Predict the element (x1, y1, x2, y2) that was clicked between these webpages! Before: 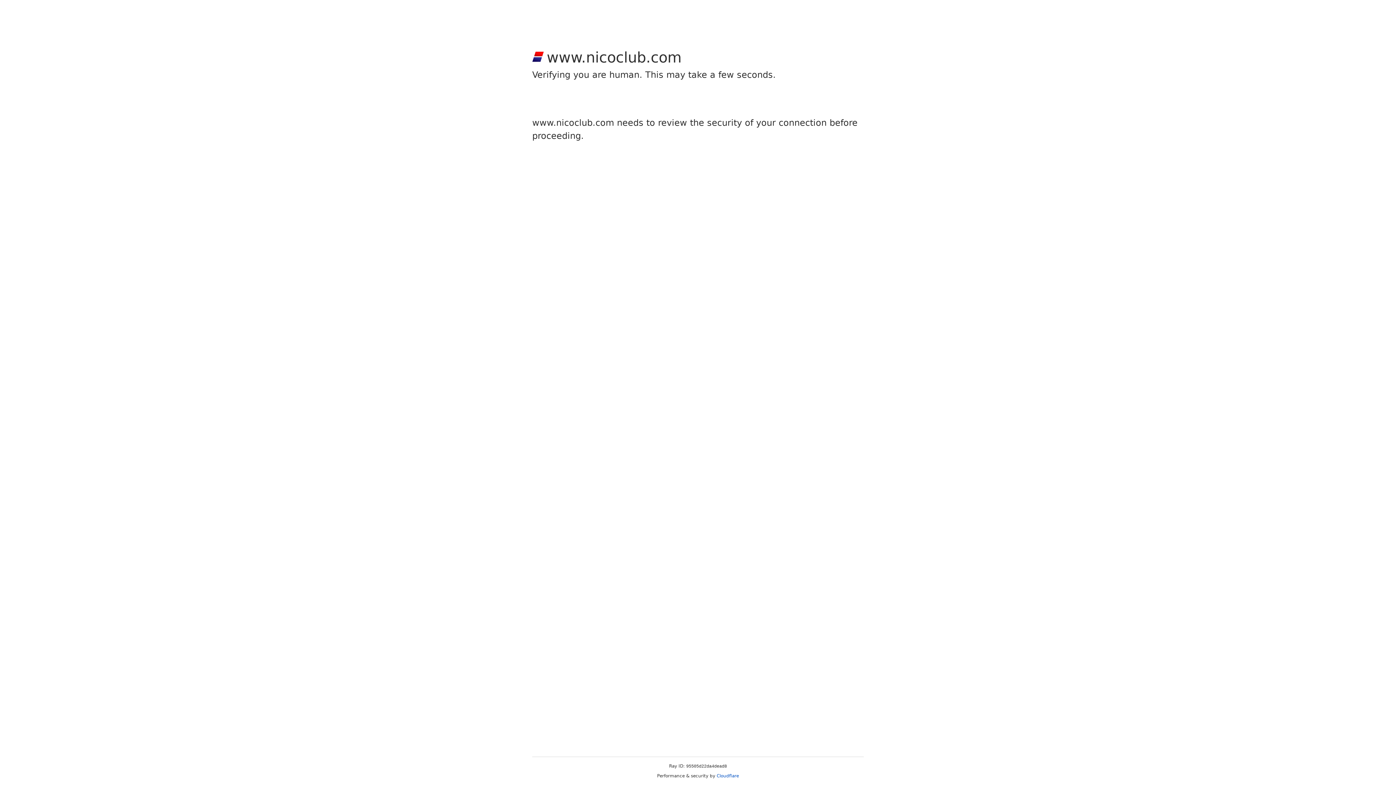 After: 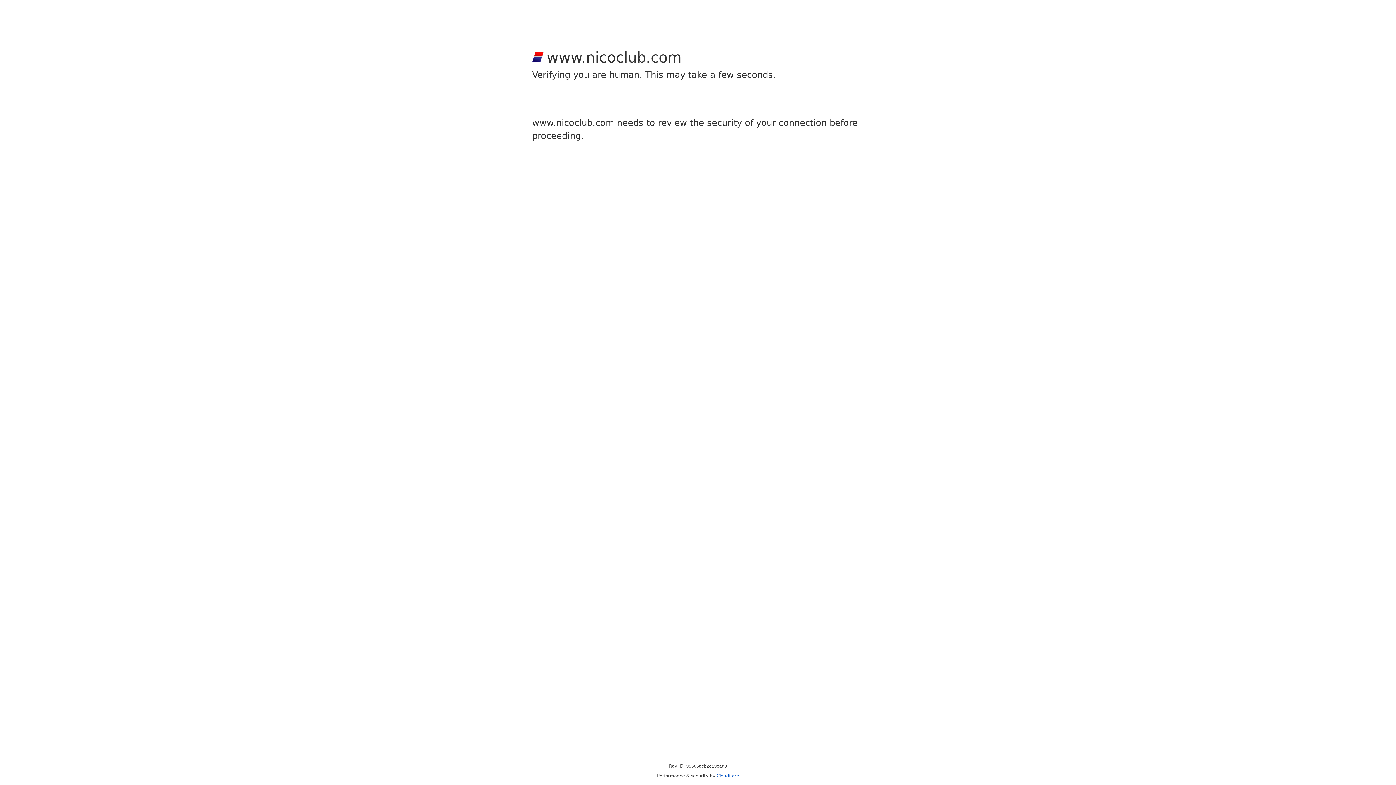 Action: label: Cloudflare bbox: (716, 773, 739, 778)